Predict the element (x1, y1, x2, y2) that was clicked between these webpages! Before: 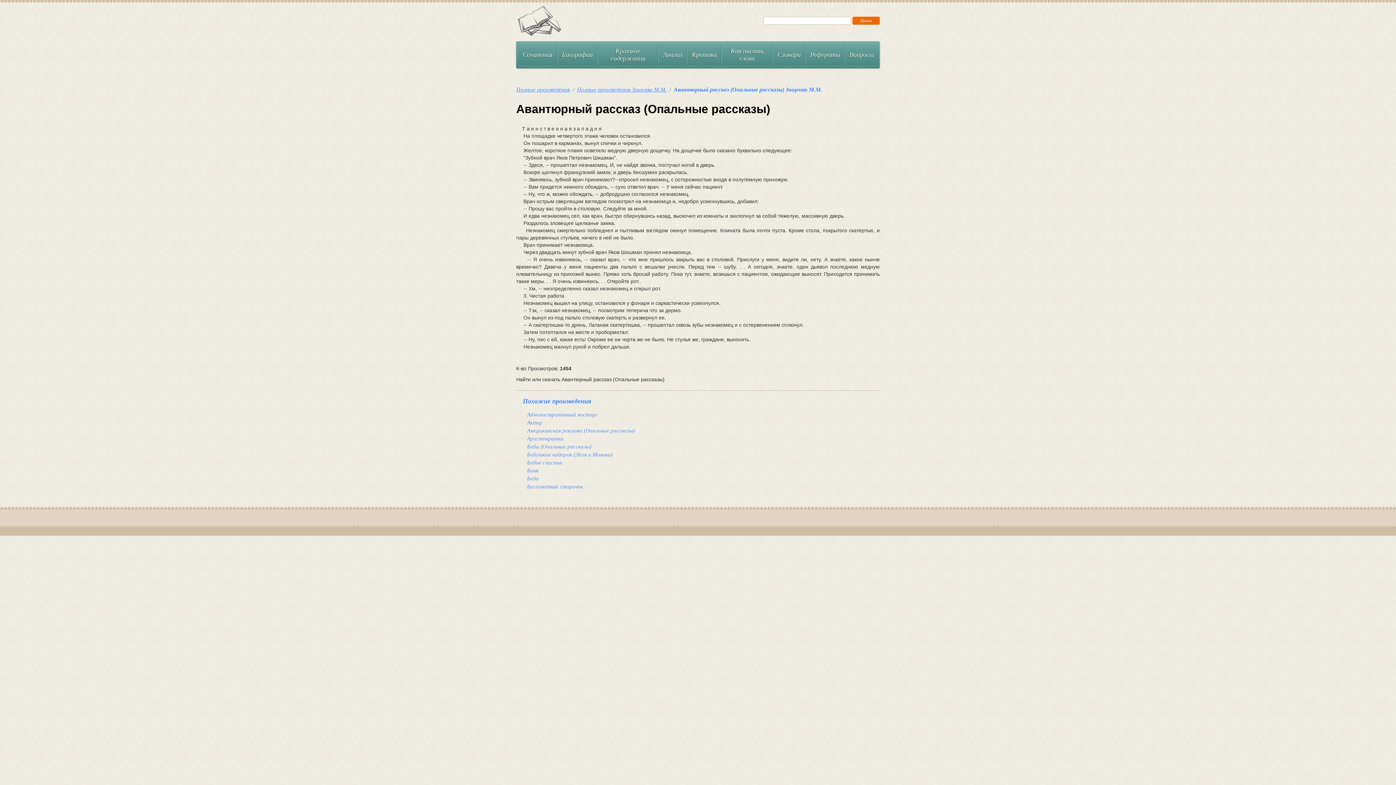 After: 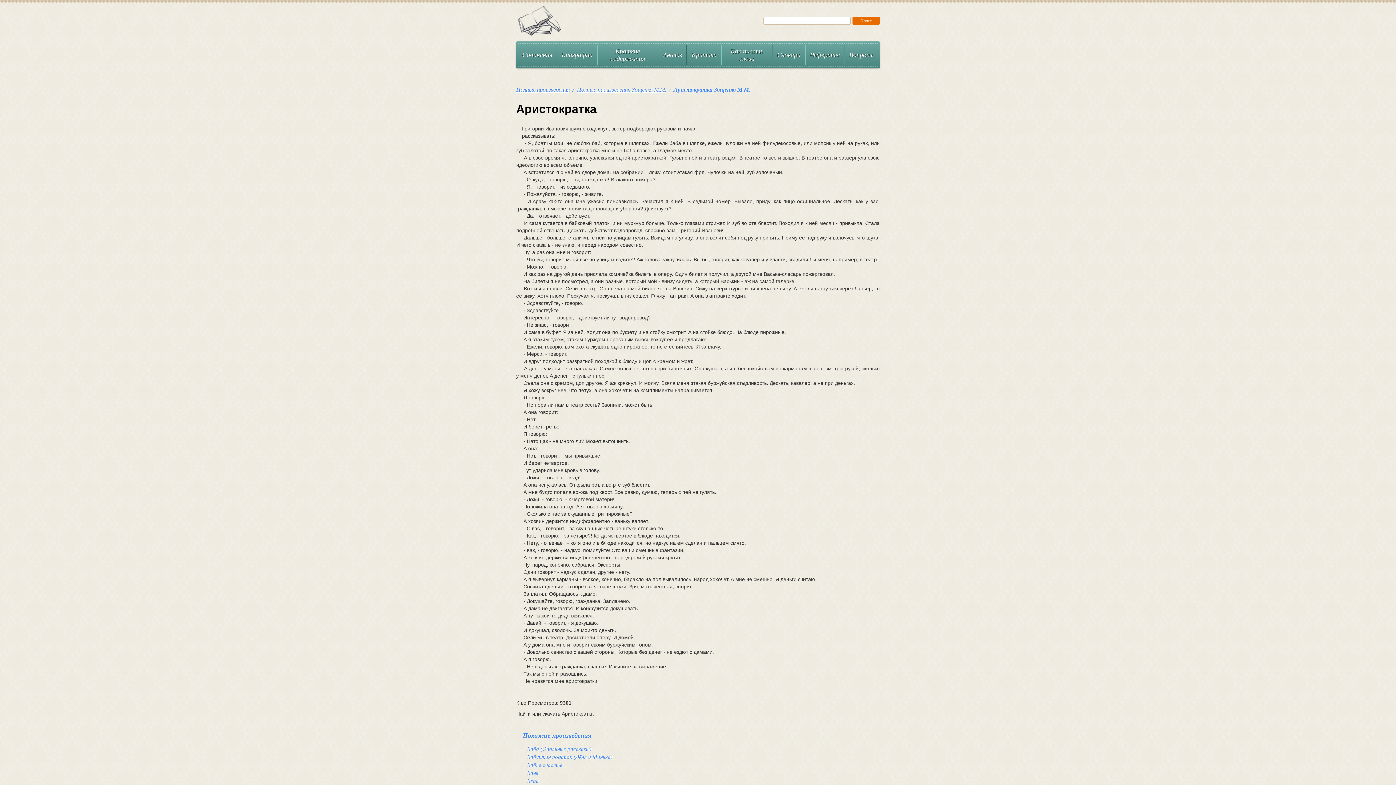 Action: label: Аристократка bbox: (527, 436, 563, 441)